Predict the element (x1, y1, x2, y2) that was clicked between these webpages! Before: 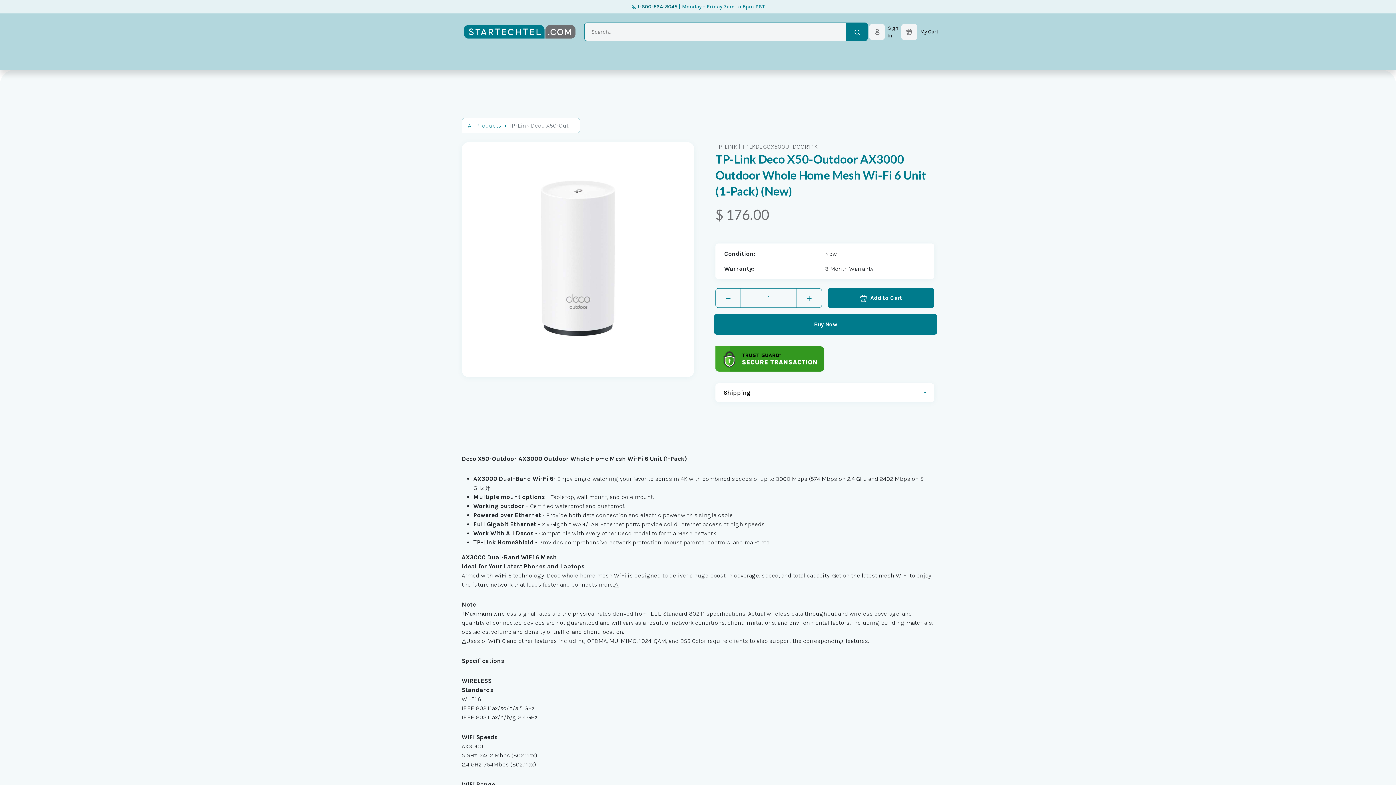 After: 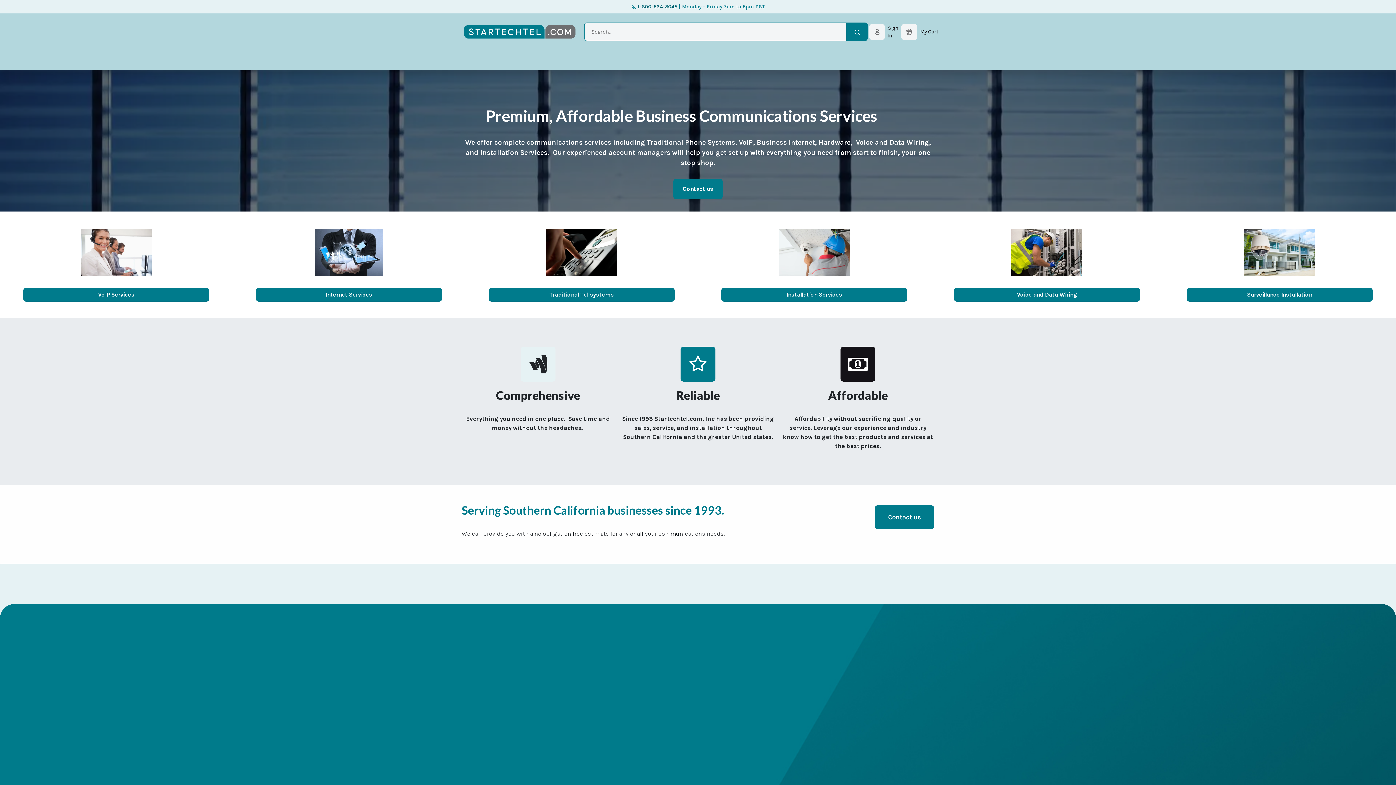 Action: bbox: (676, 47, 737, 66) label: Installation Services